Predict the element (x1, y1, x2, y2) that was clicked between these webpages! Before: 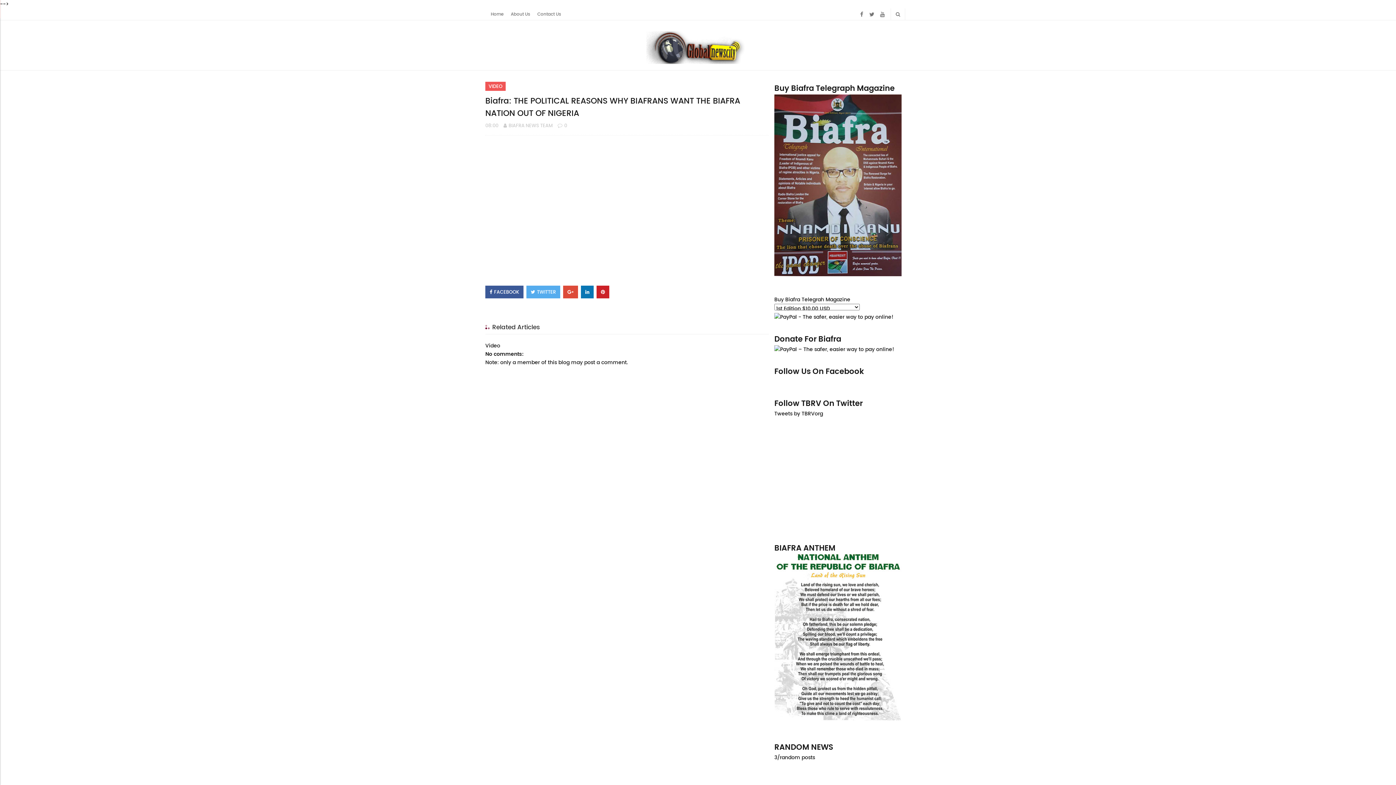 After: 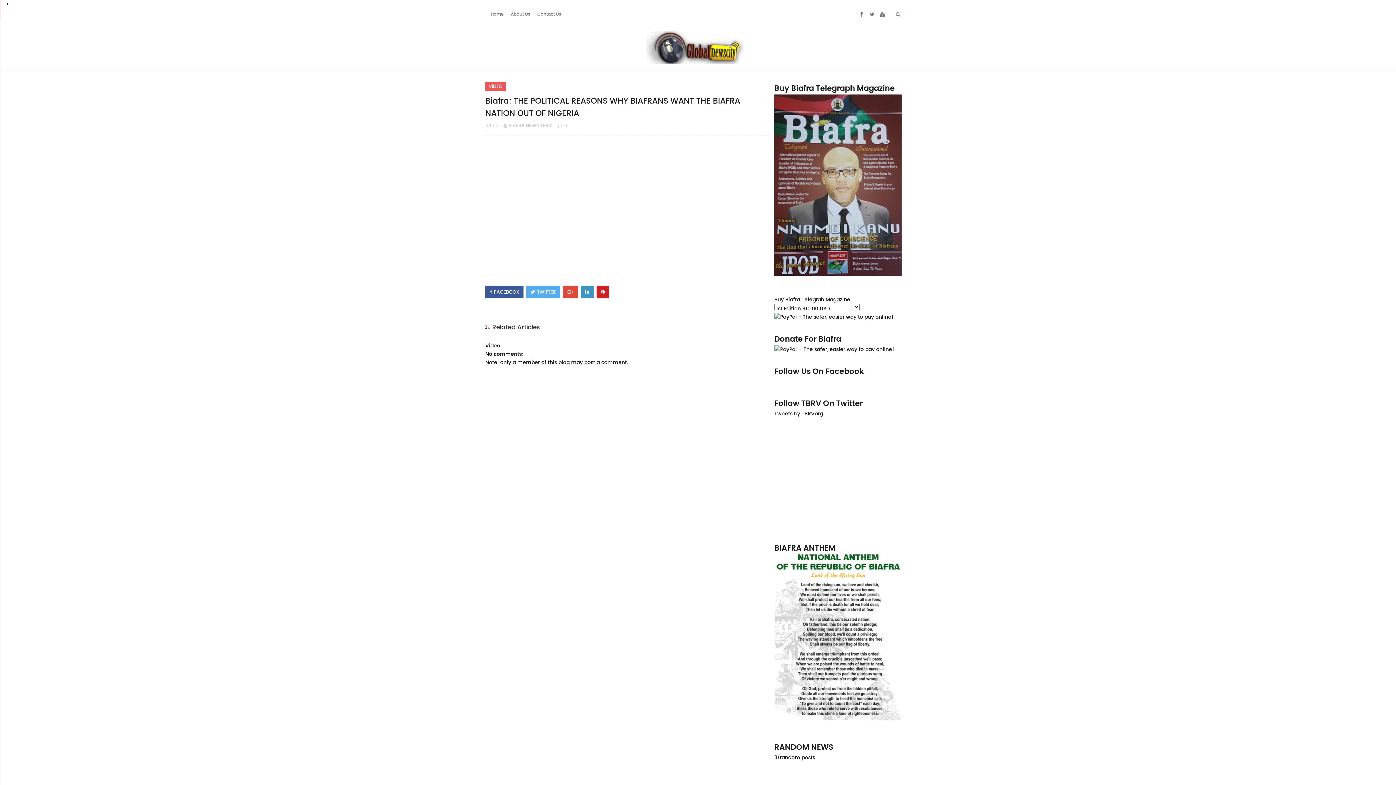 Action: bbox: (581, 285, 593, 298)